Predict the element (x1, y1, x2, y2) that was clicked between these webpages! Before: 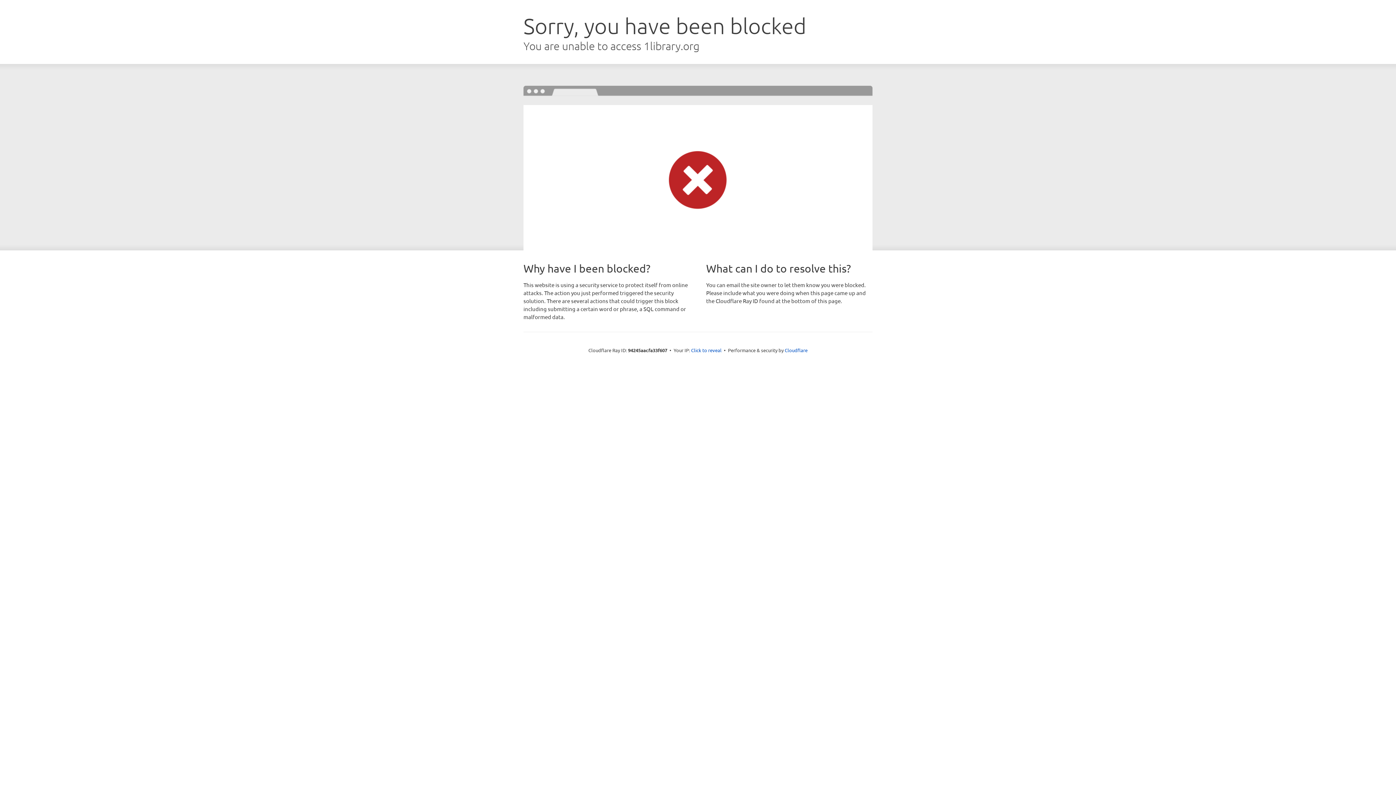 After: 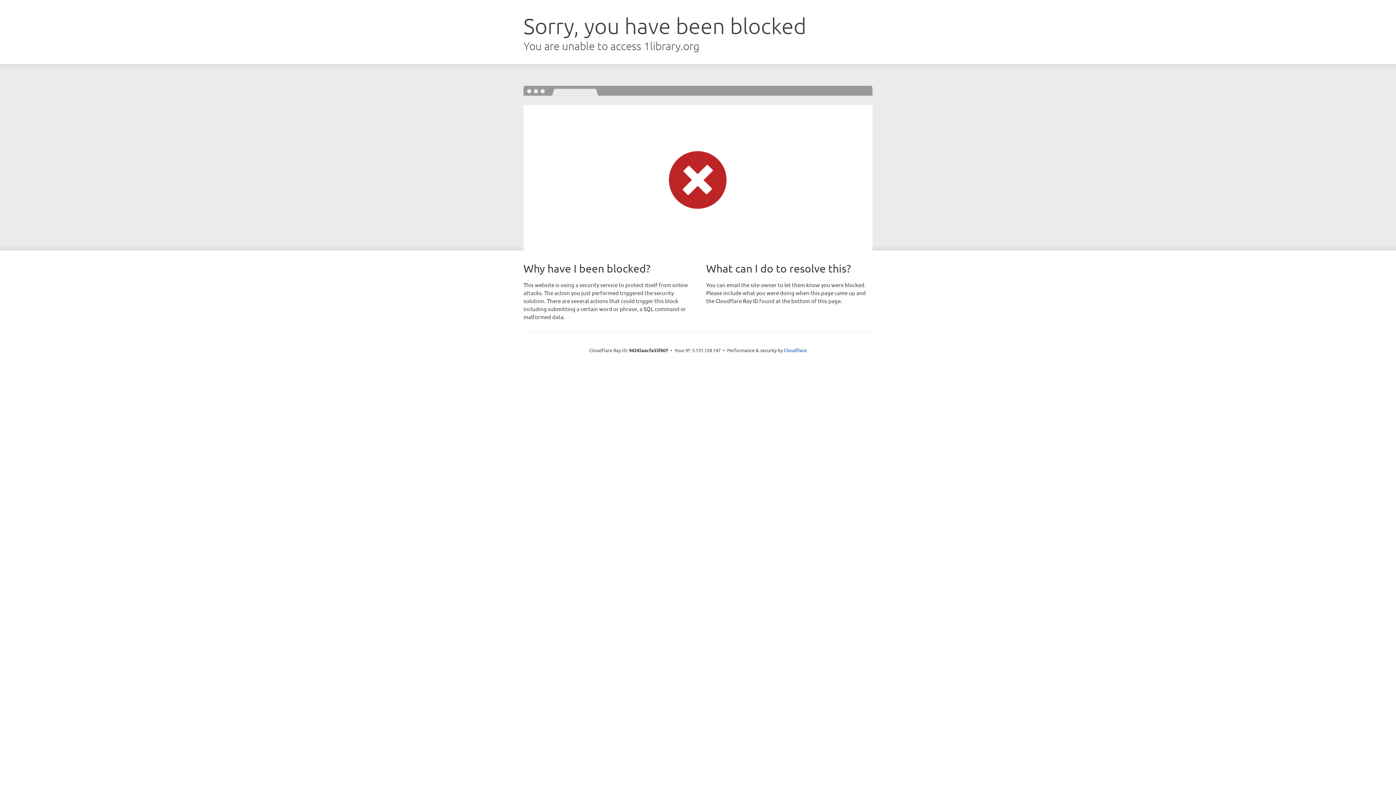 Action: label: Click to reveal bbox: (691, 346, 721, 353)